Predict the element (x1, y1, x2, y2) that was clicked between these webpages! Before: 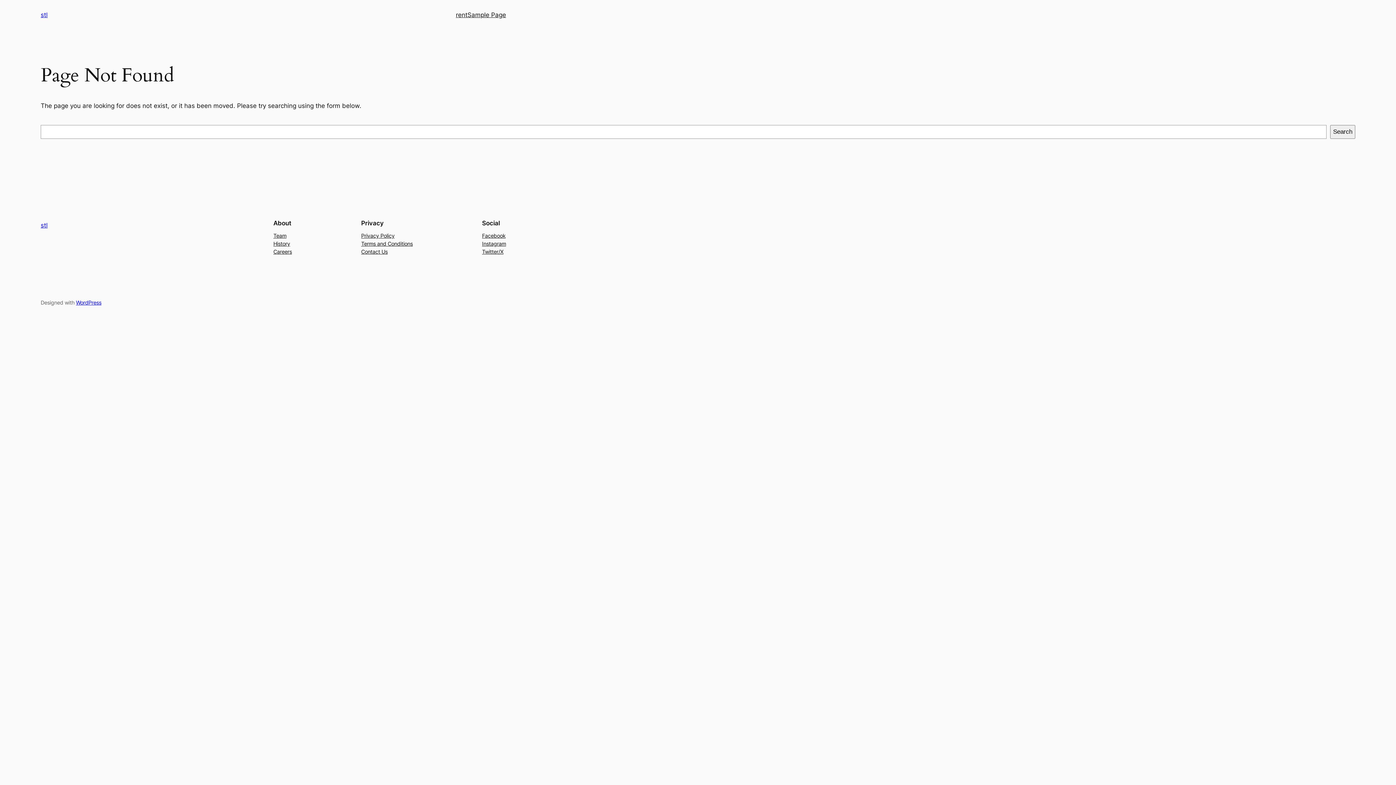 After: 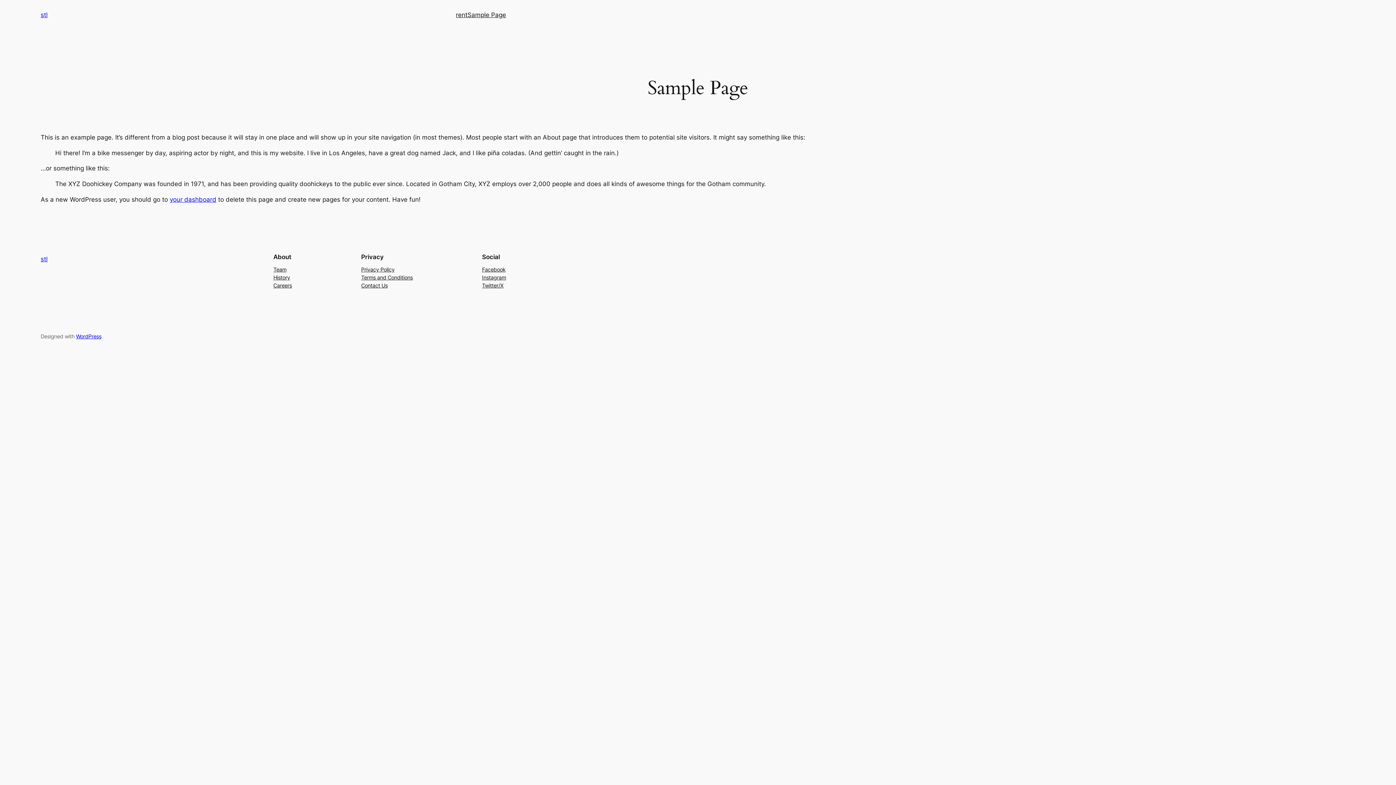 Action: bbox: (467, 10, 506, 19) label: Sample Page